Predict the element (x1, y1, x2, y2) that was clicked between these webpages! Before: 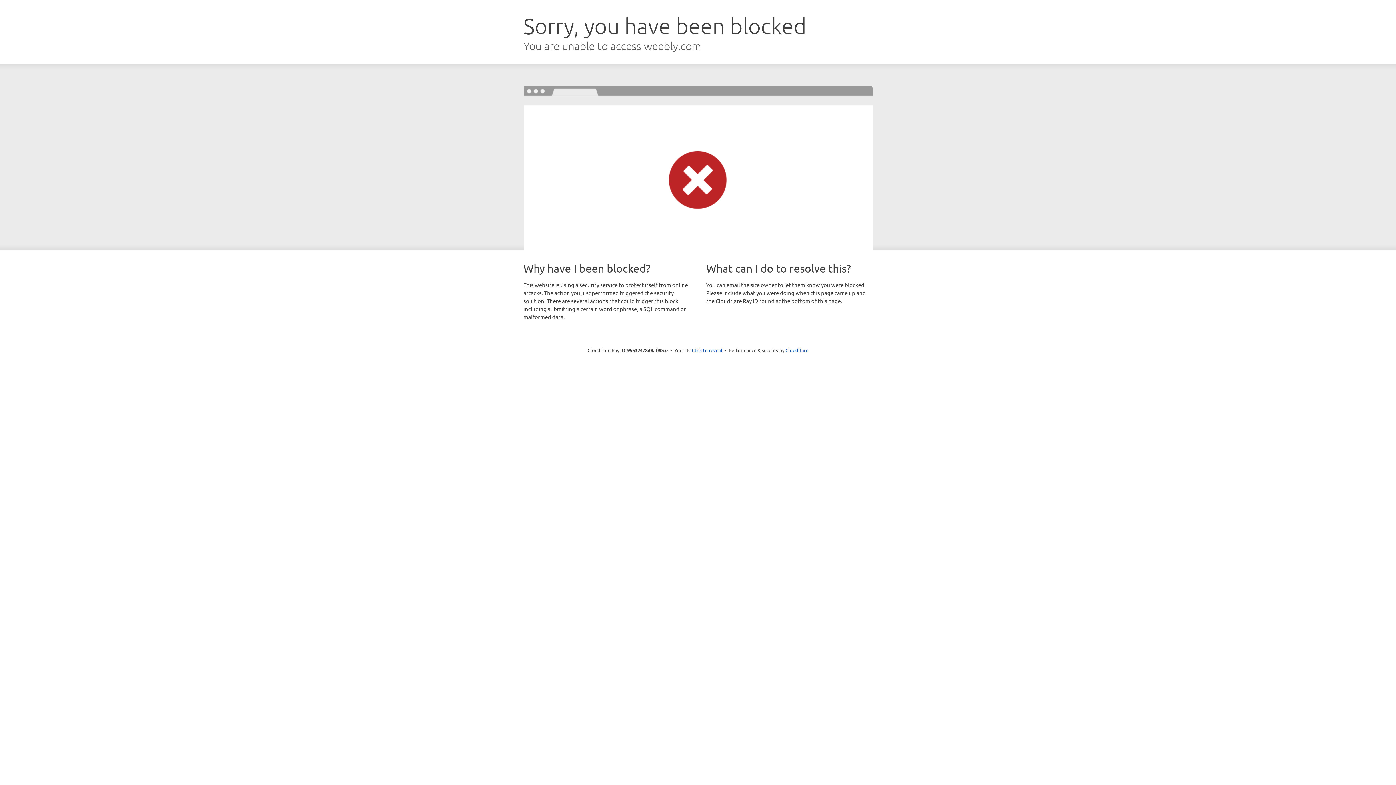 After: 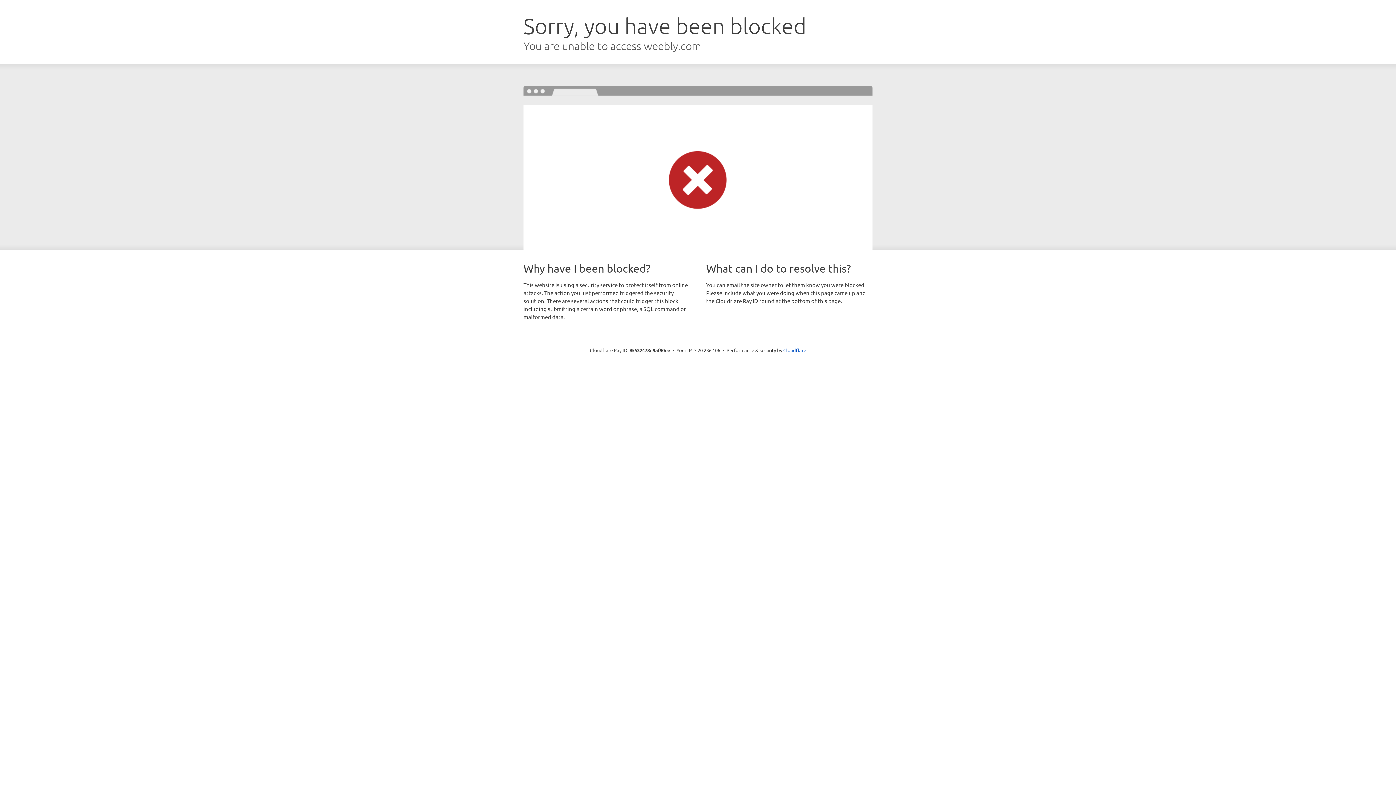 Action: bbox: (692, 346, 722, 353) label: Click to reveal